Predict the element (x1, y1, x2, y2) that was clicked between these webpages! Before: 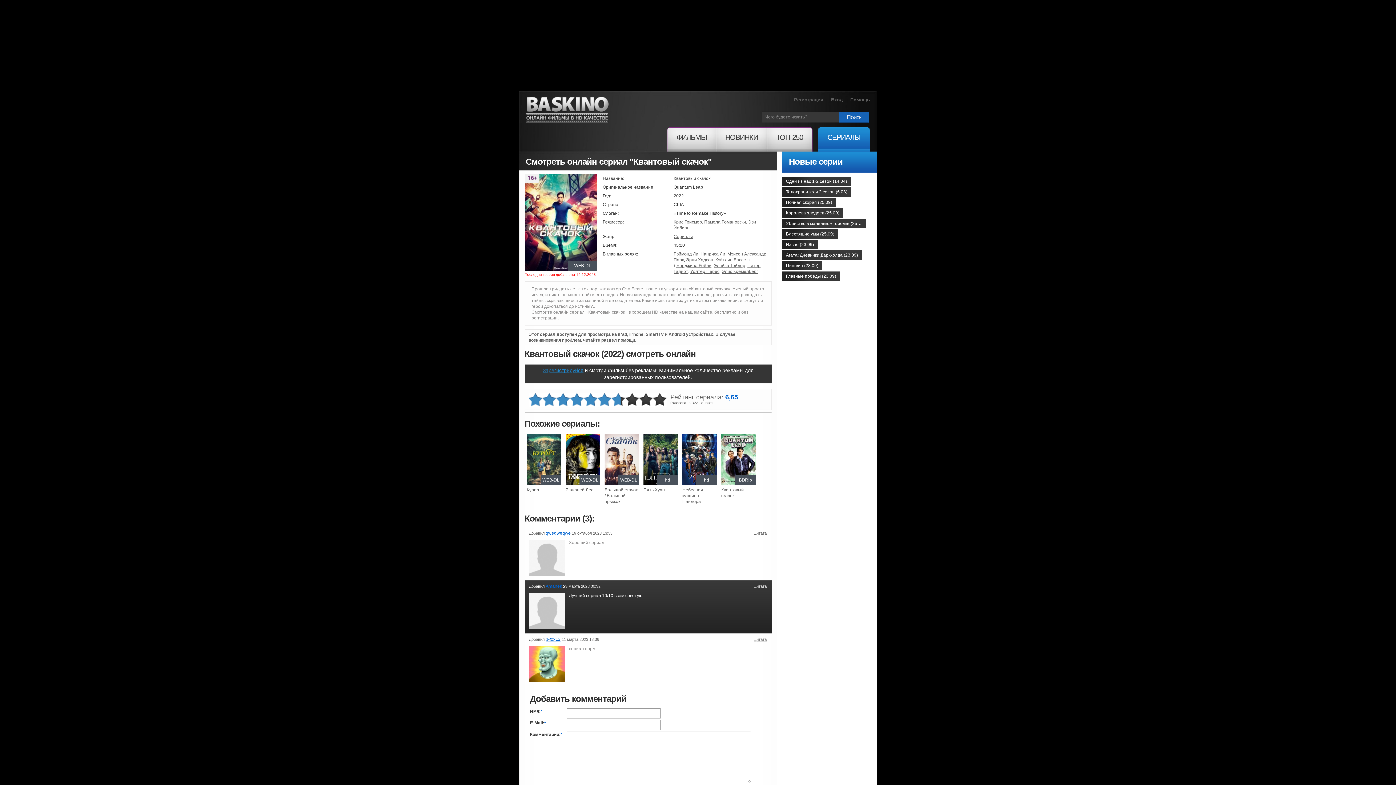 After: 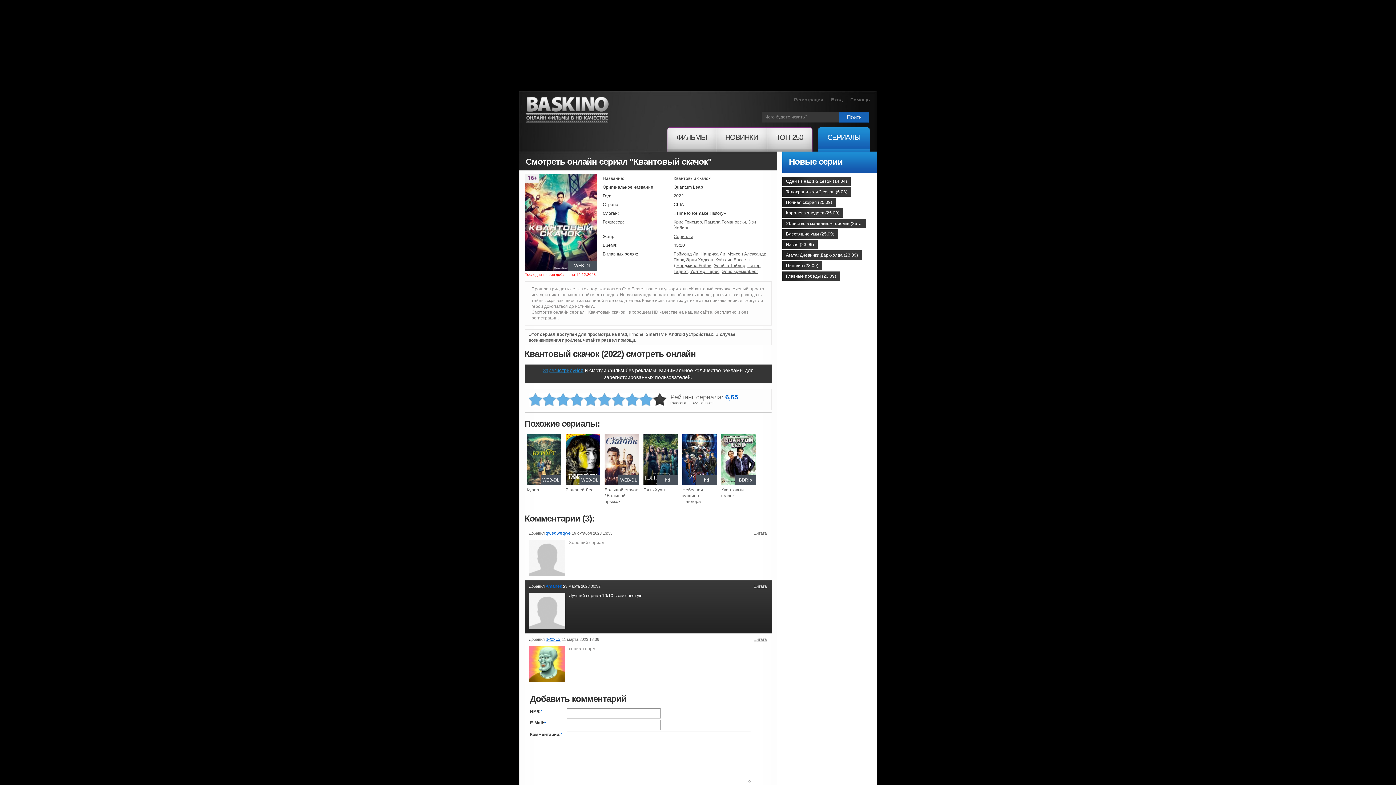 Action: bbox: (639, 393, 653, 407) label: 9